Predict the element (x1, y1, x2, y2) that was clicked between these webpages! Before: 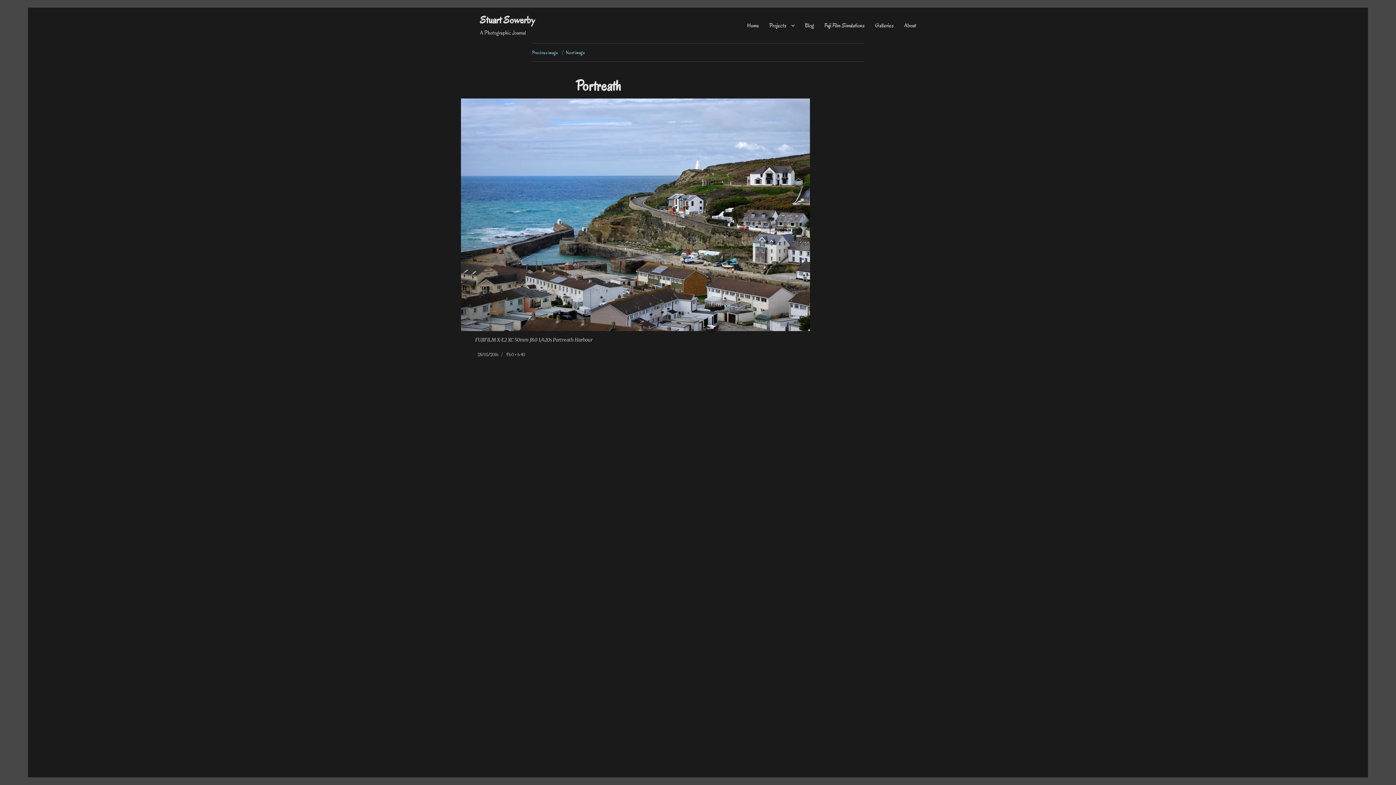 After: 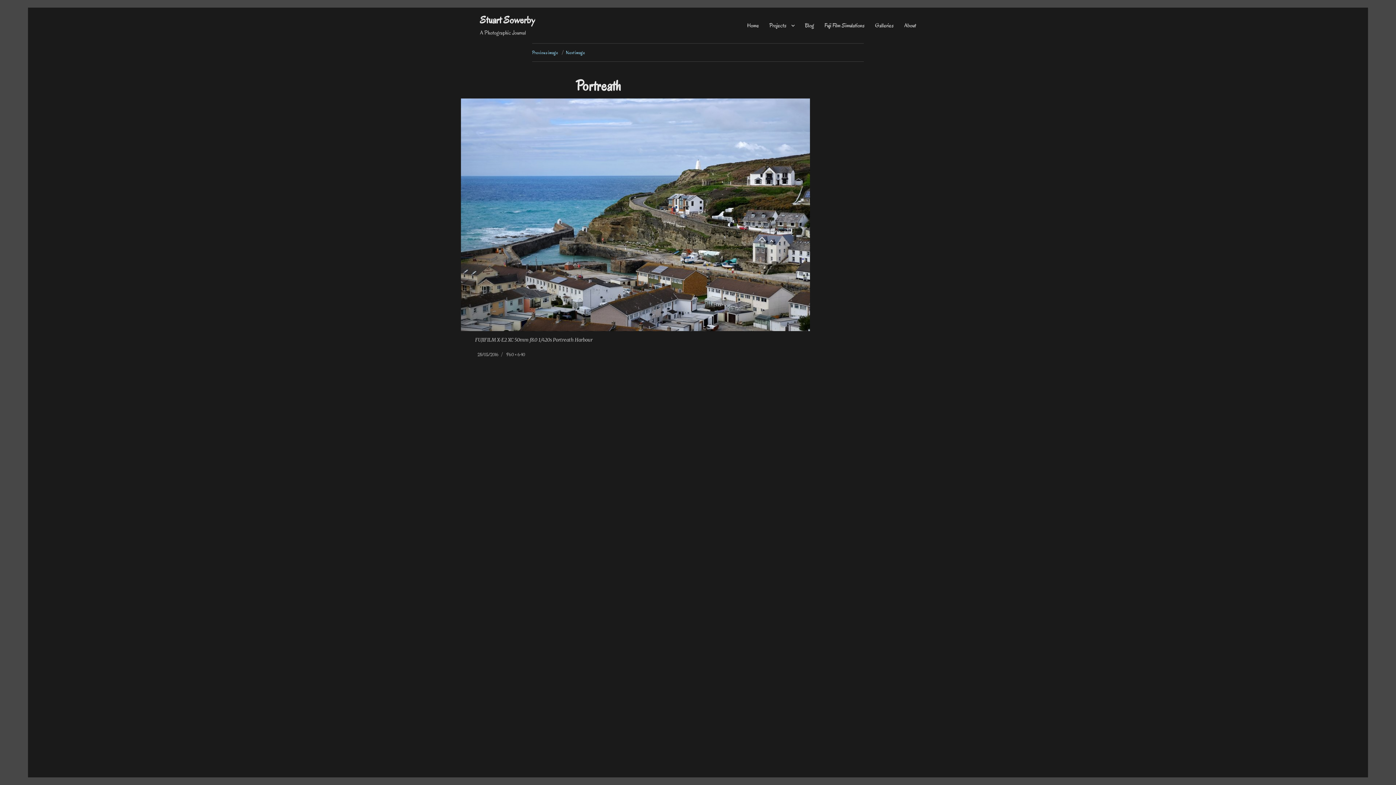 Action: label: 28/05/2016 bbox: (477, 351, 498, 357)